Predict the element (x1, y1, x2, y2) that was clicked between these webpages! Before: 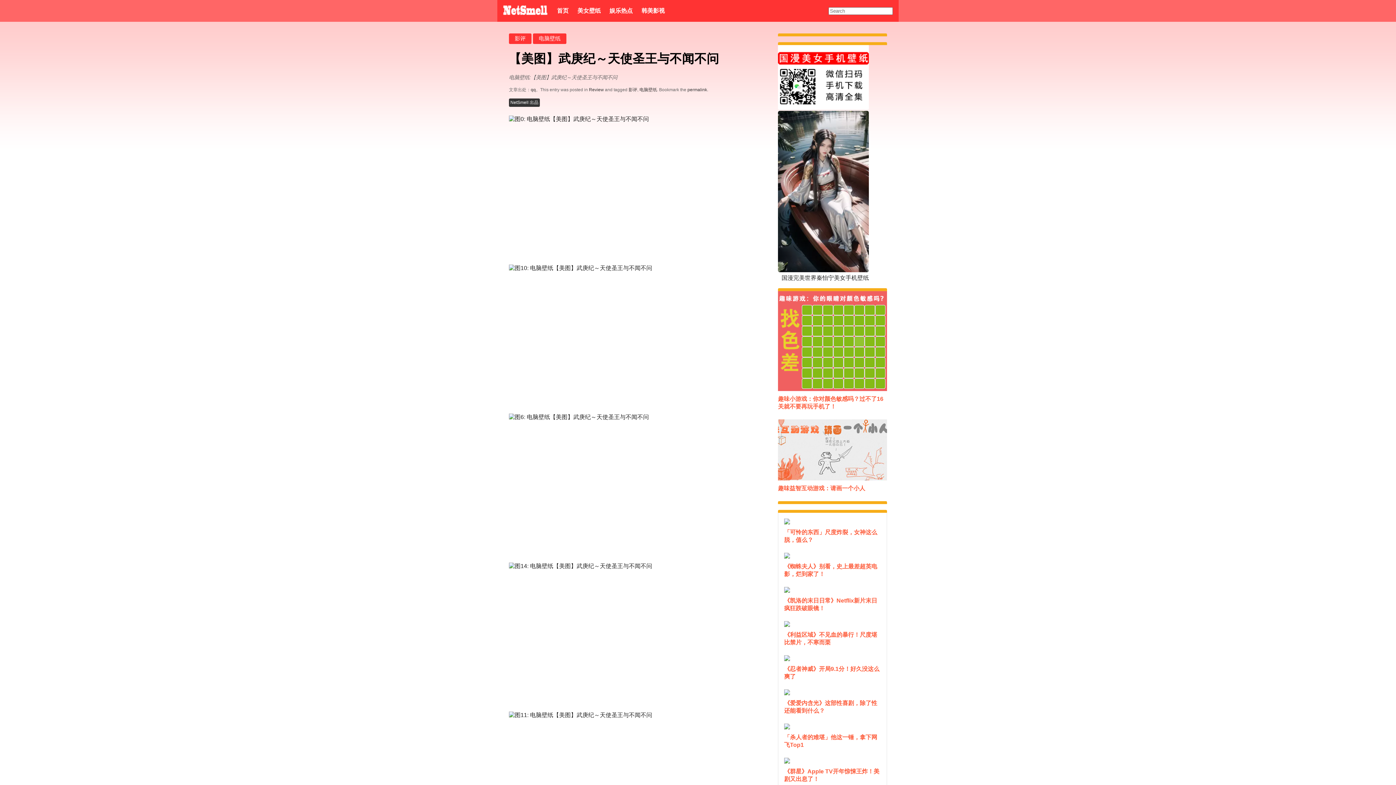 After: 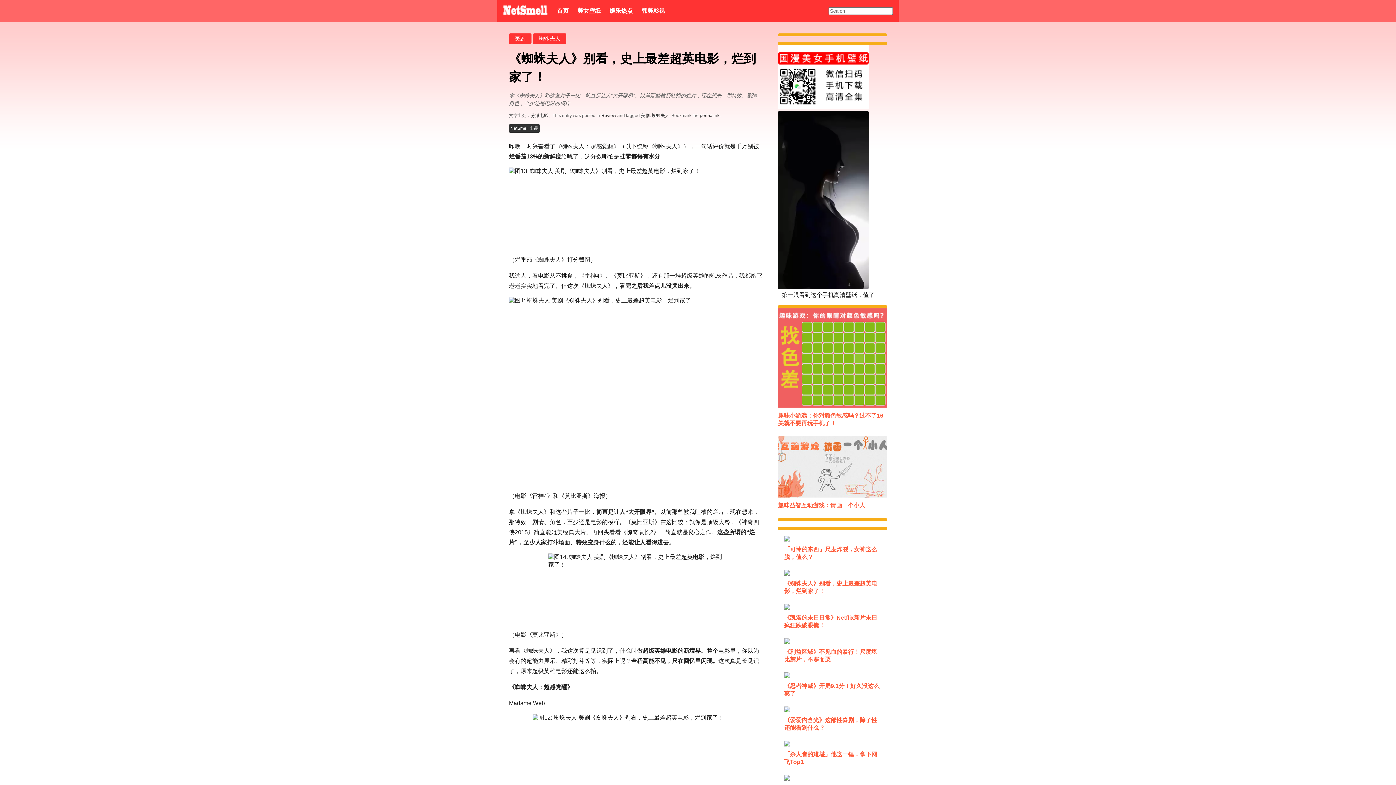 Action: label: 《蜘蛛夫人》别看，史上最差超英电影，烂到家了！ bbox: (784, 553, 881, 578)